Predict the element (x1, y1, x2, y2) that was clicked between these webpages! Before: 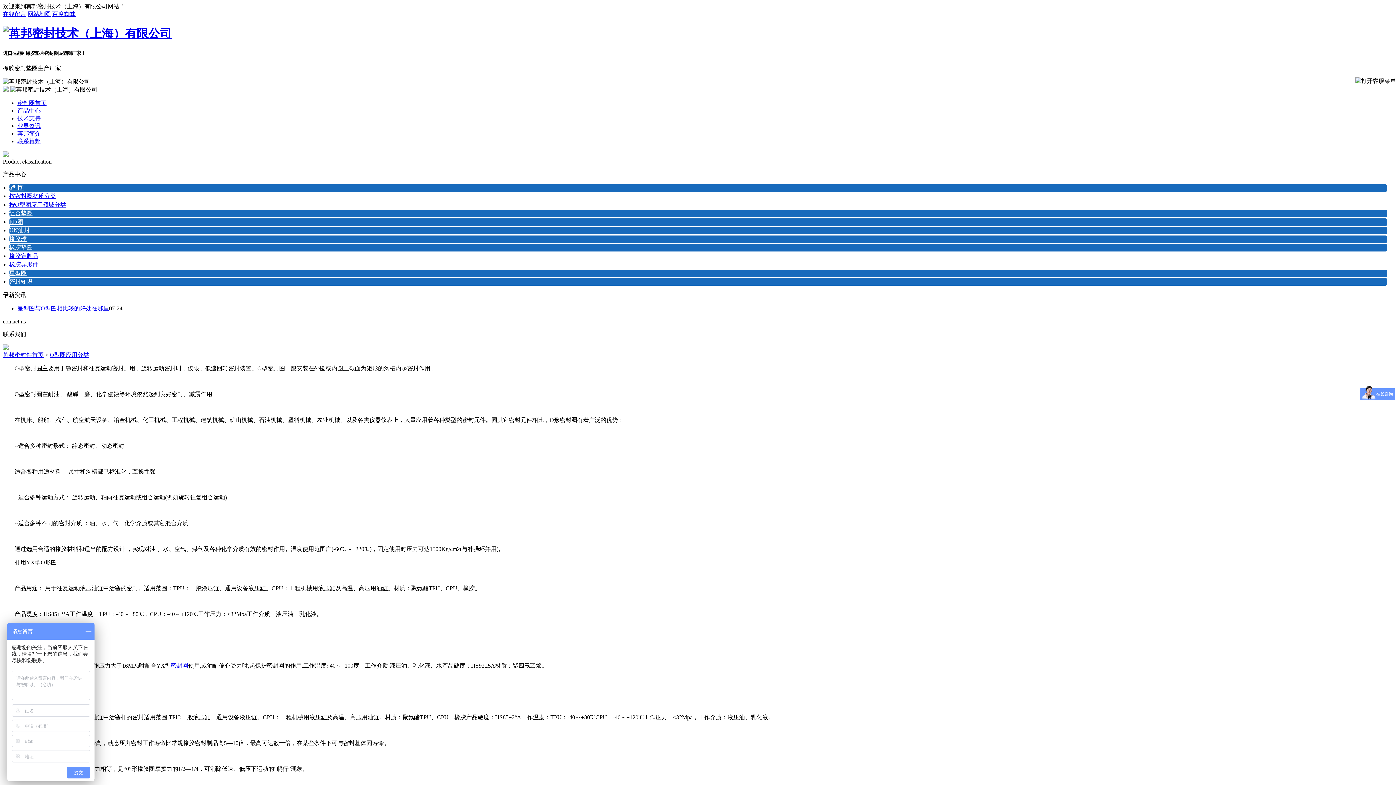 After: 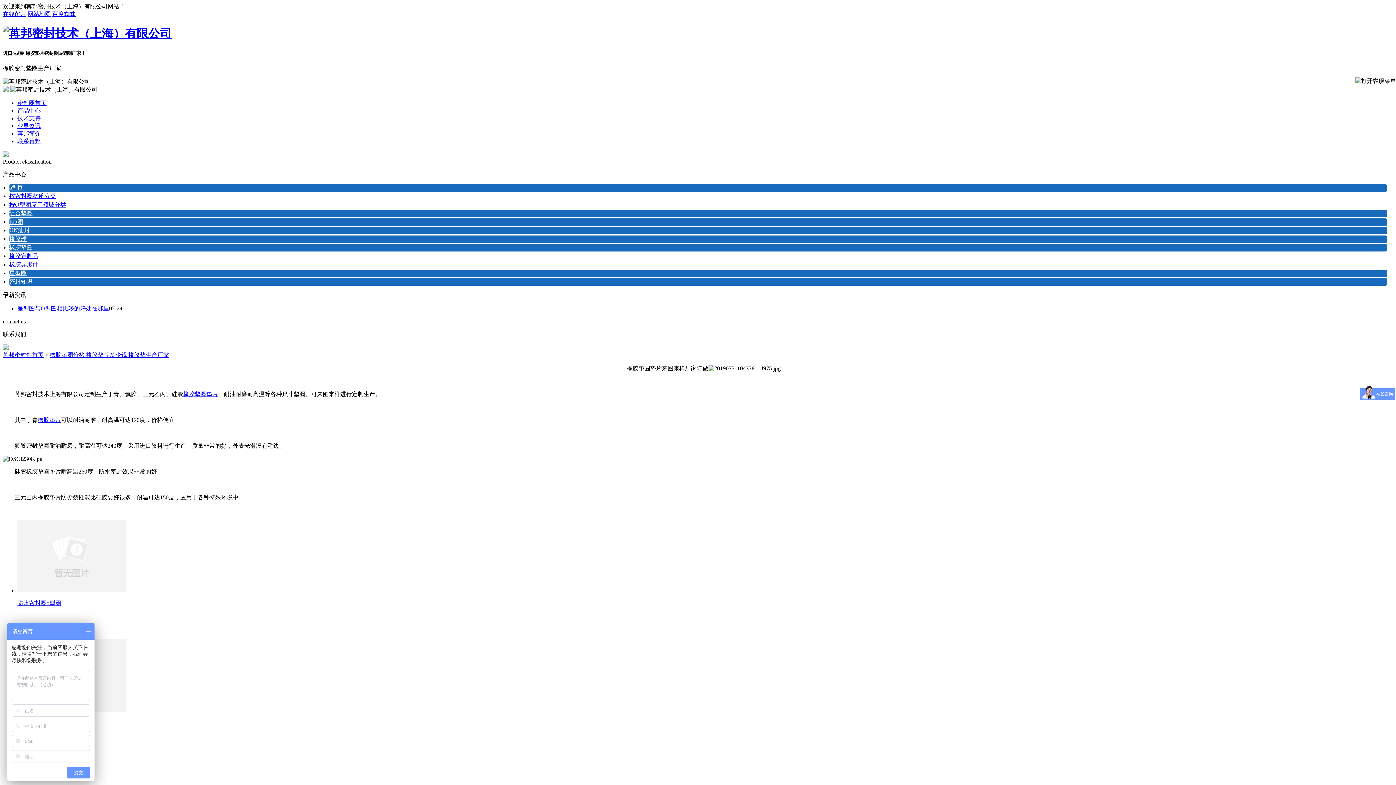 Action: bbox: (9, 244, 32, 250) label: 橡胶垫圈